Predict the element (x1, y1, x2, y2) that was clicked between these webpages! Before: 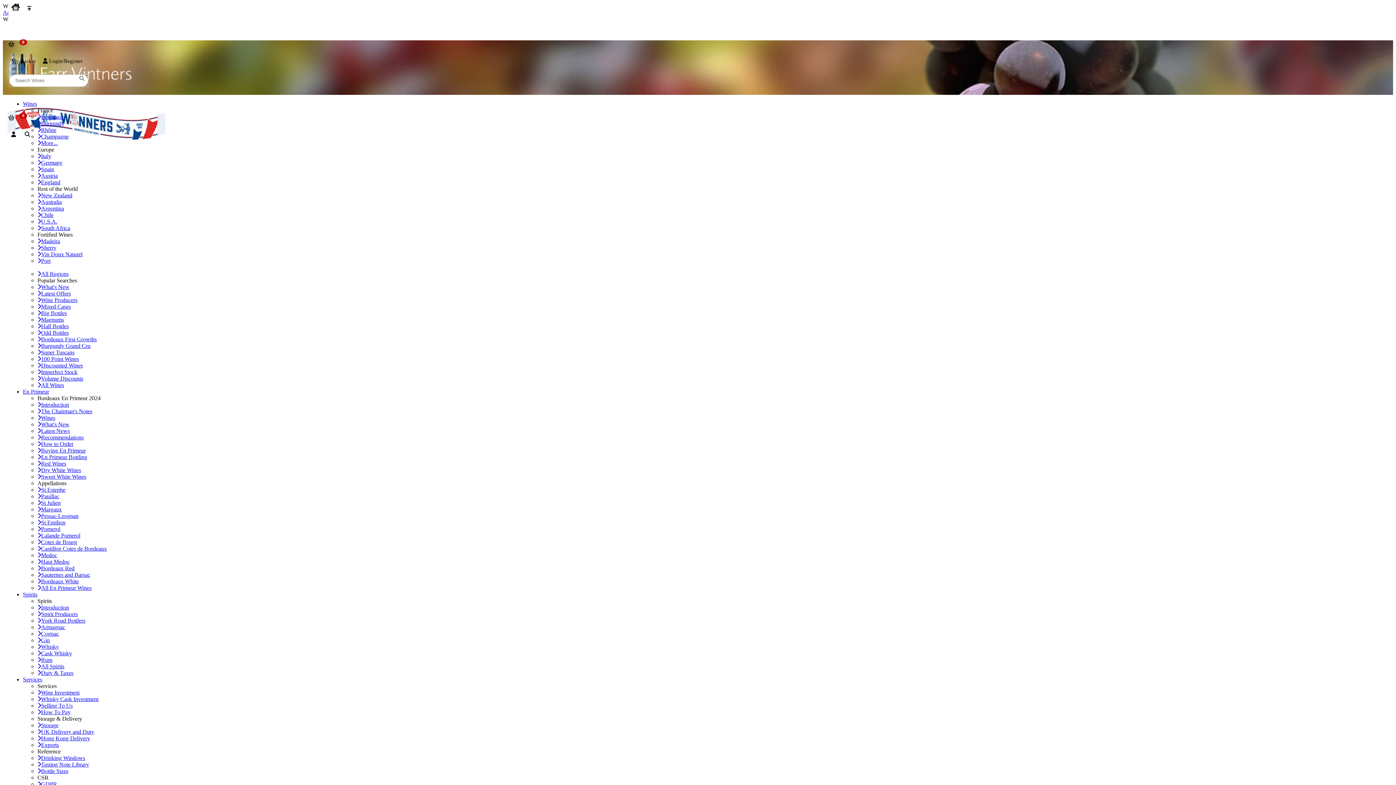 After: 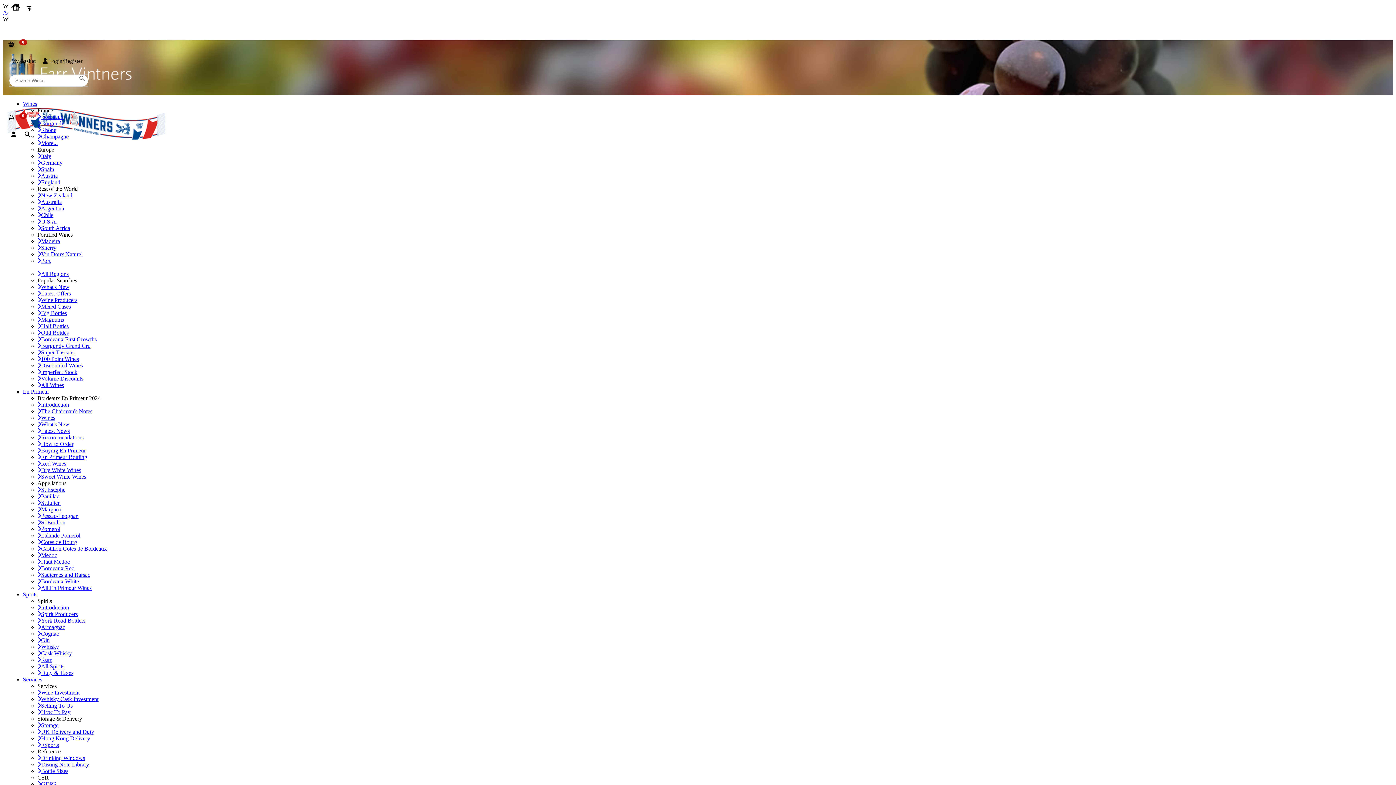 Action: label: Spain bbox: (37, 166, 54, 172)